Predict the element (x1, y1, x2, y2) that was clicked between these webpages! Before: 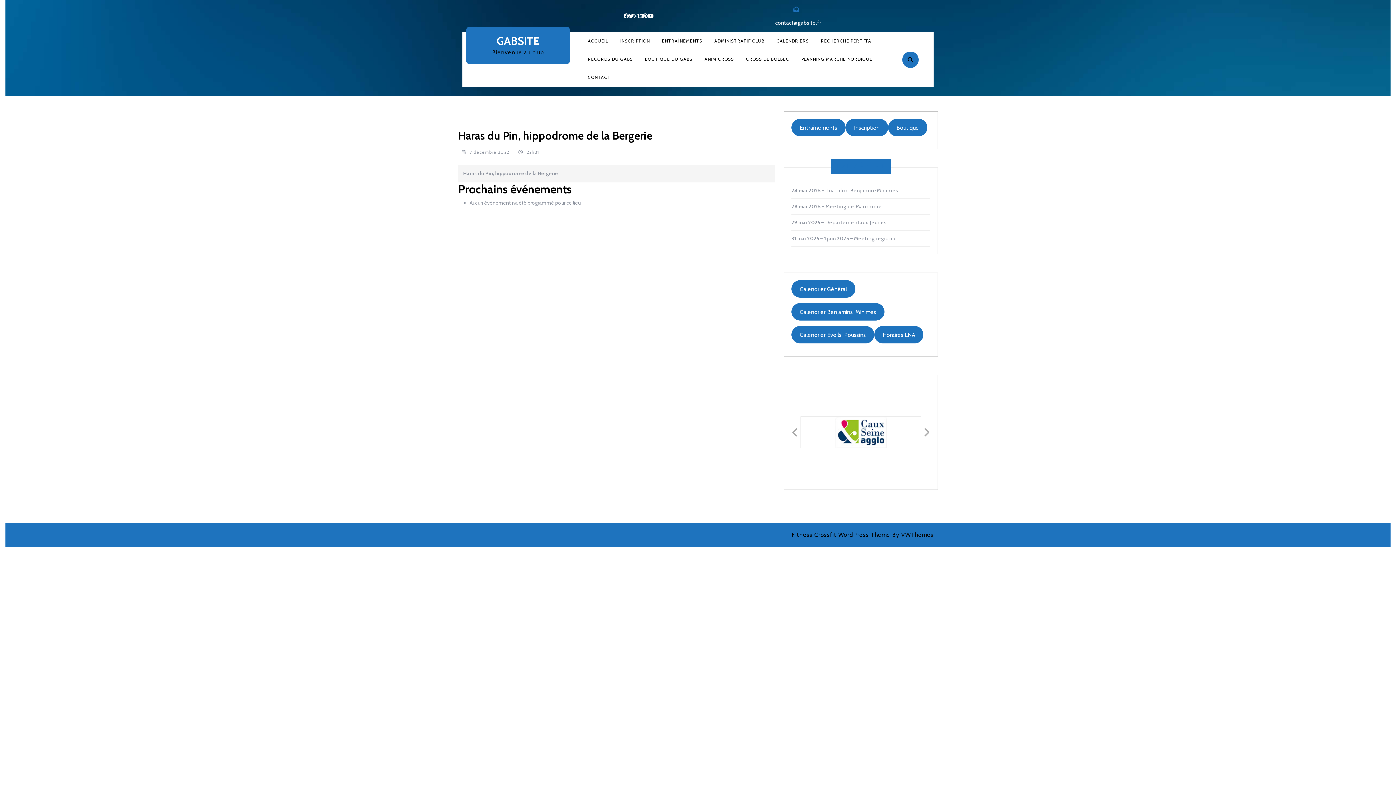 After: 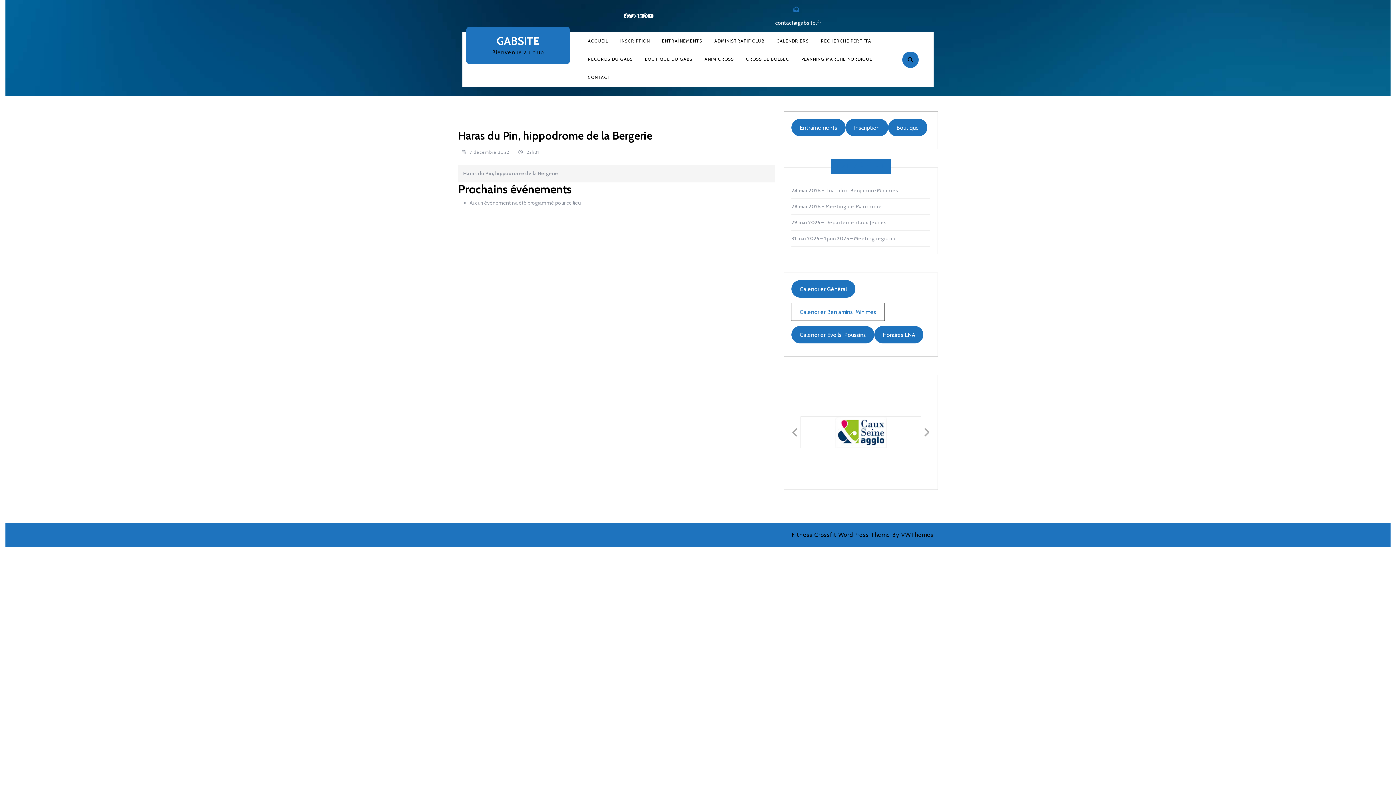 Action: bbox: (791, 303, 884, 320) label: Calendrier Benjamins-Minimes